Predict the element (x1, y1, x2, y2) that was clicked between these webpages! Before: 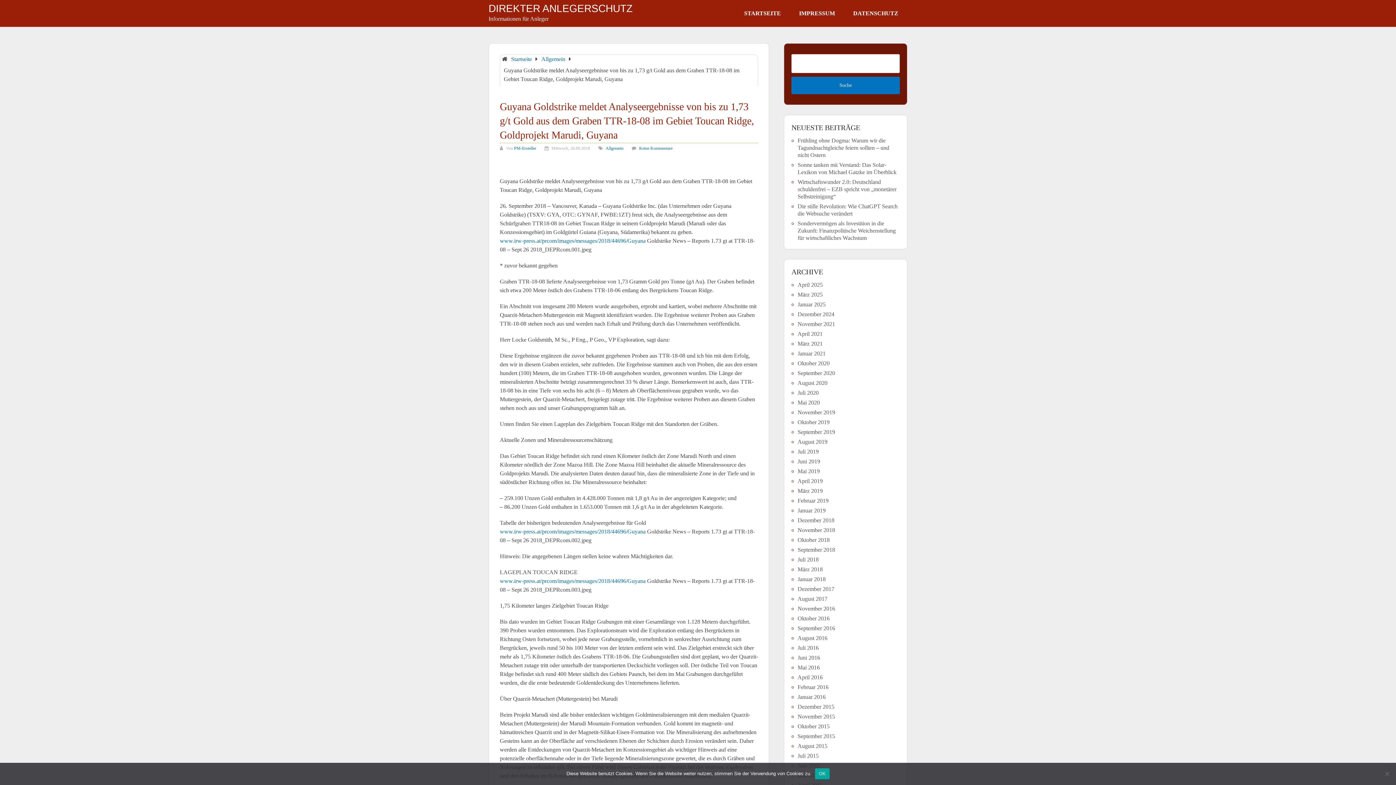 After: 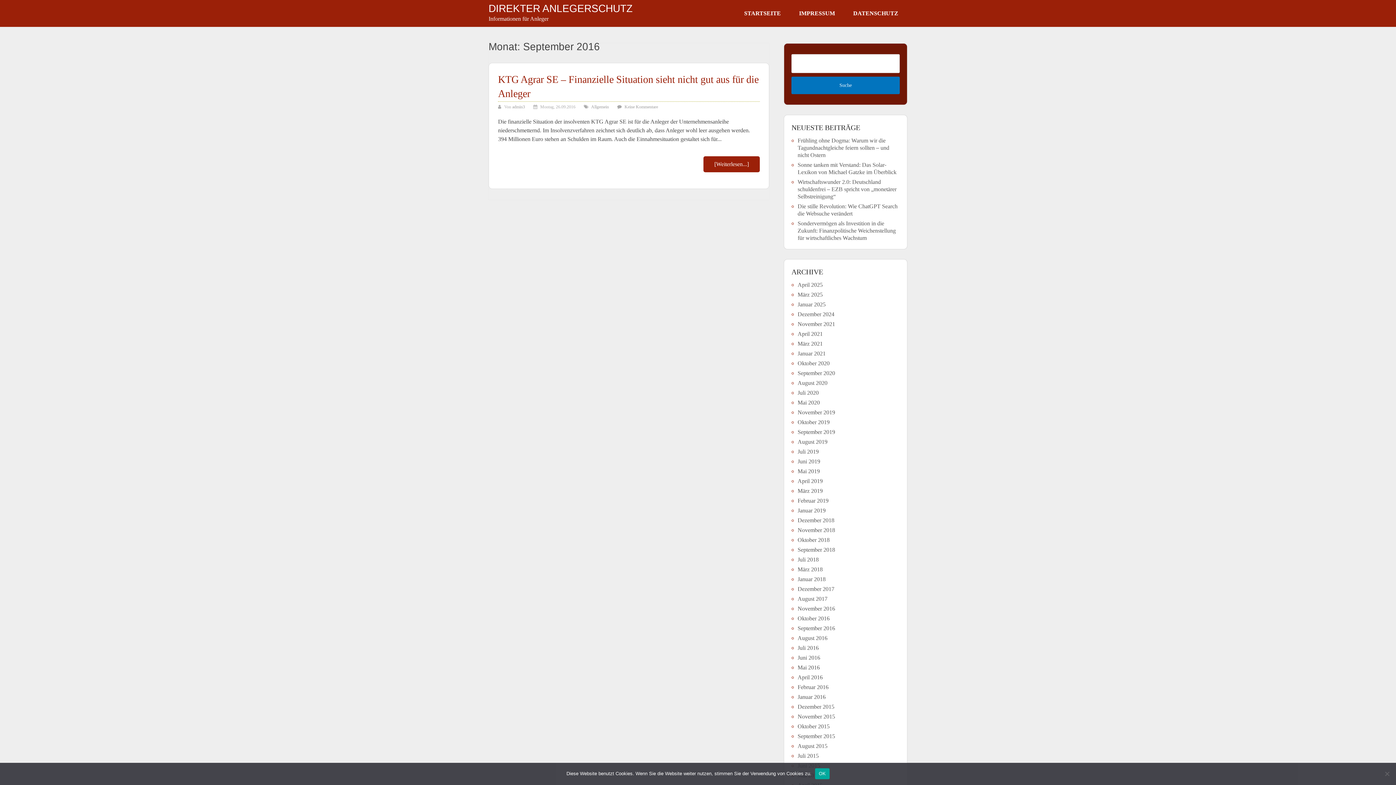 Action: label: September 2016 bbox: (797, 625, 835, 631)